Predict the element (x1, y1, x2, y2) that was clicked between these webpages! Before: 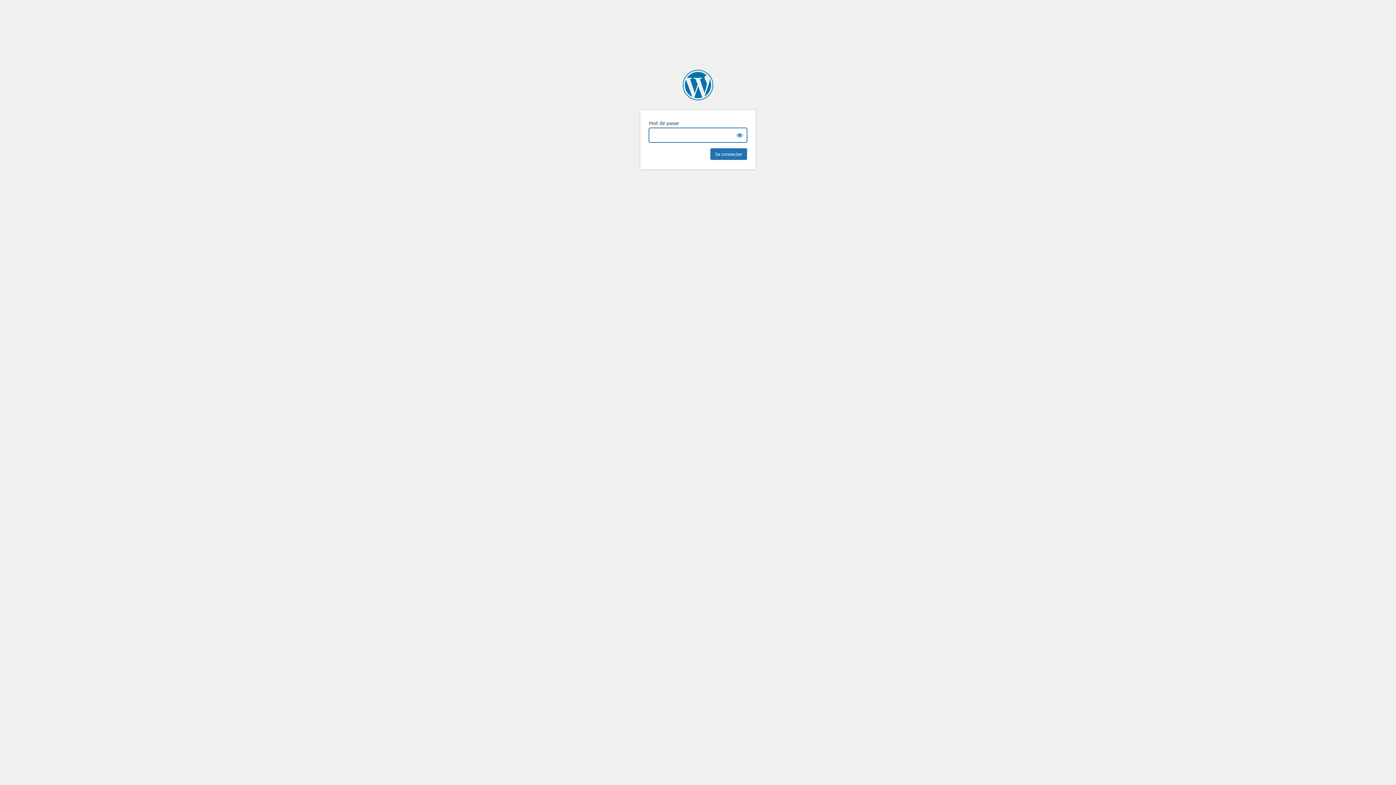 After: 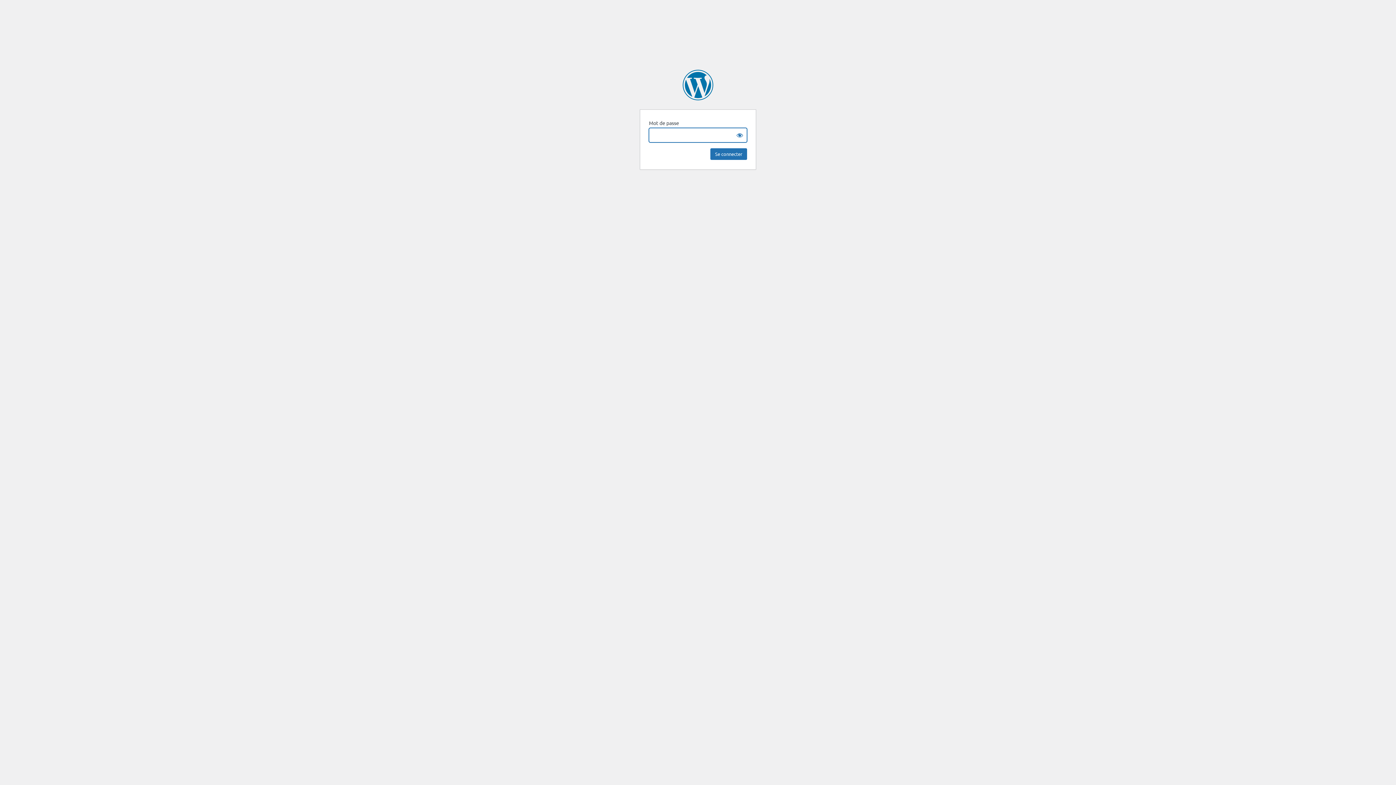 Action: label: Croix Rouge française bbox: (682, 69, 713, 100)